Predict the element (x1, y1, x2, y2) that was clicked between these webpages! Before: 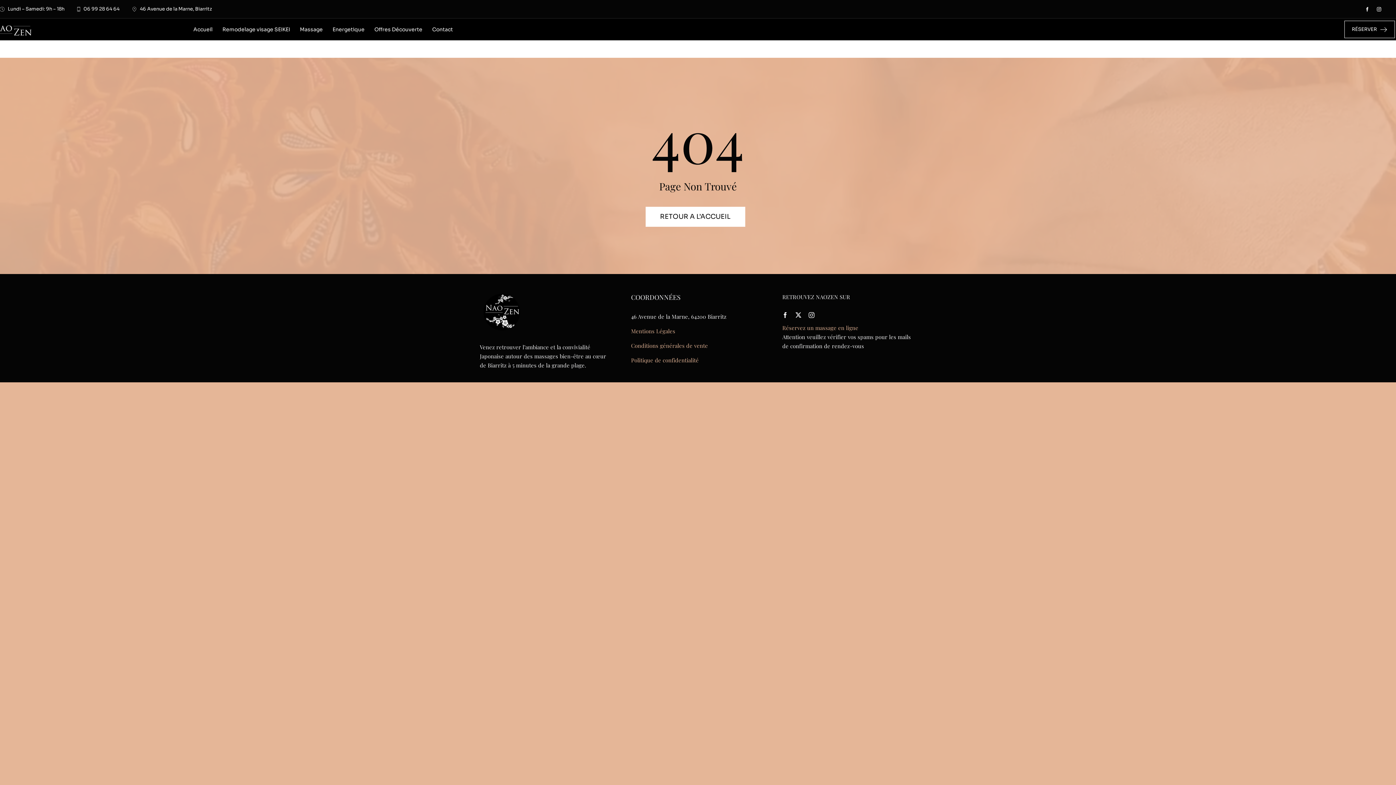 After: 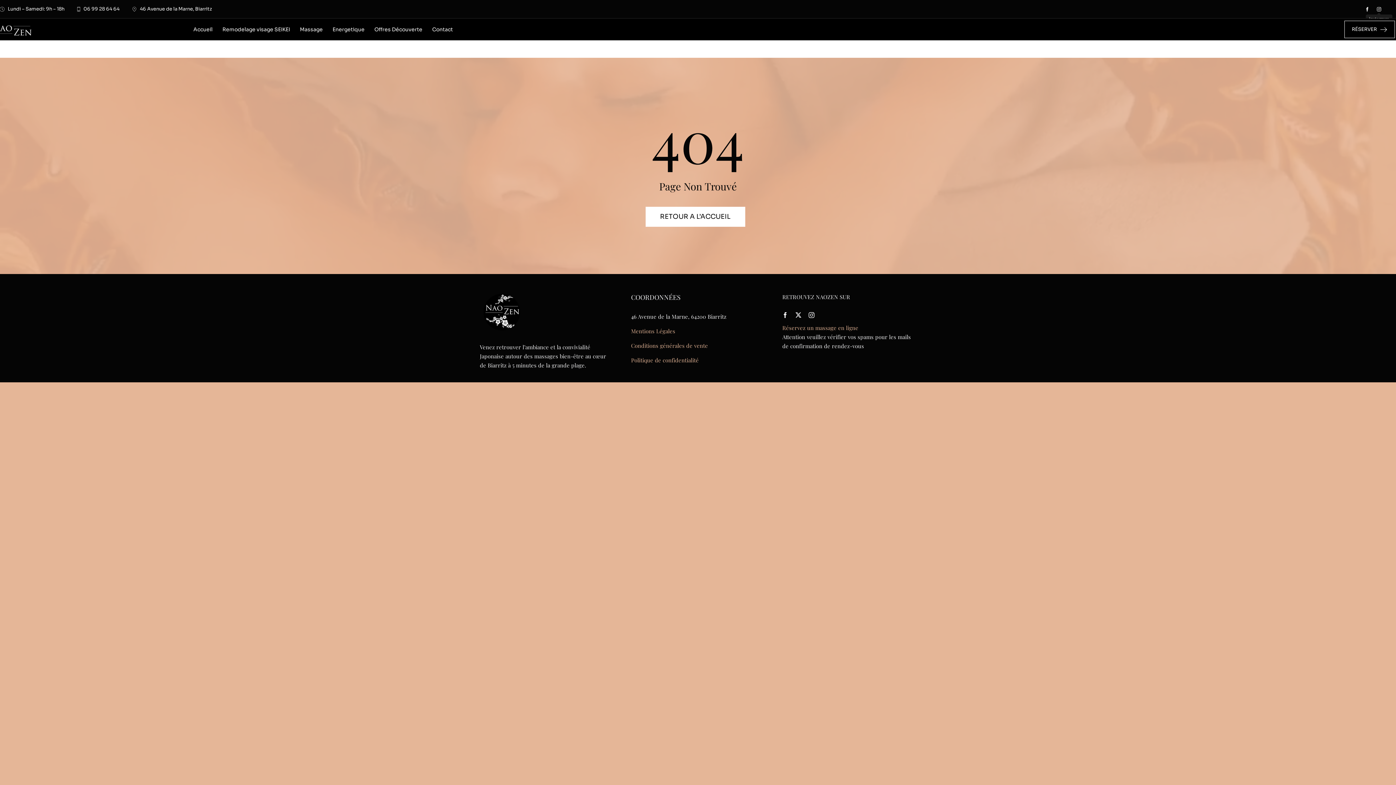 Action: label: instagram bbox: (1377, 7, 1381, 11)